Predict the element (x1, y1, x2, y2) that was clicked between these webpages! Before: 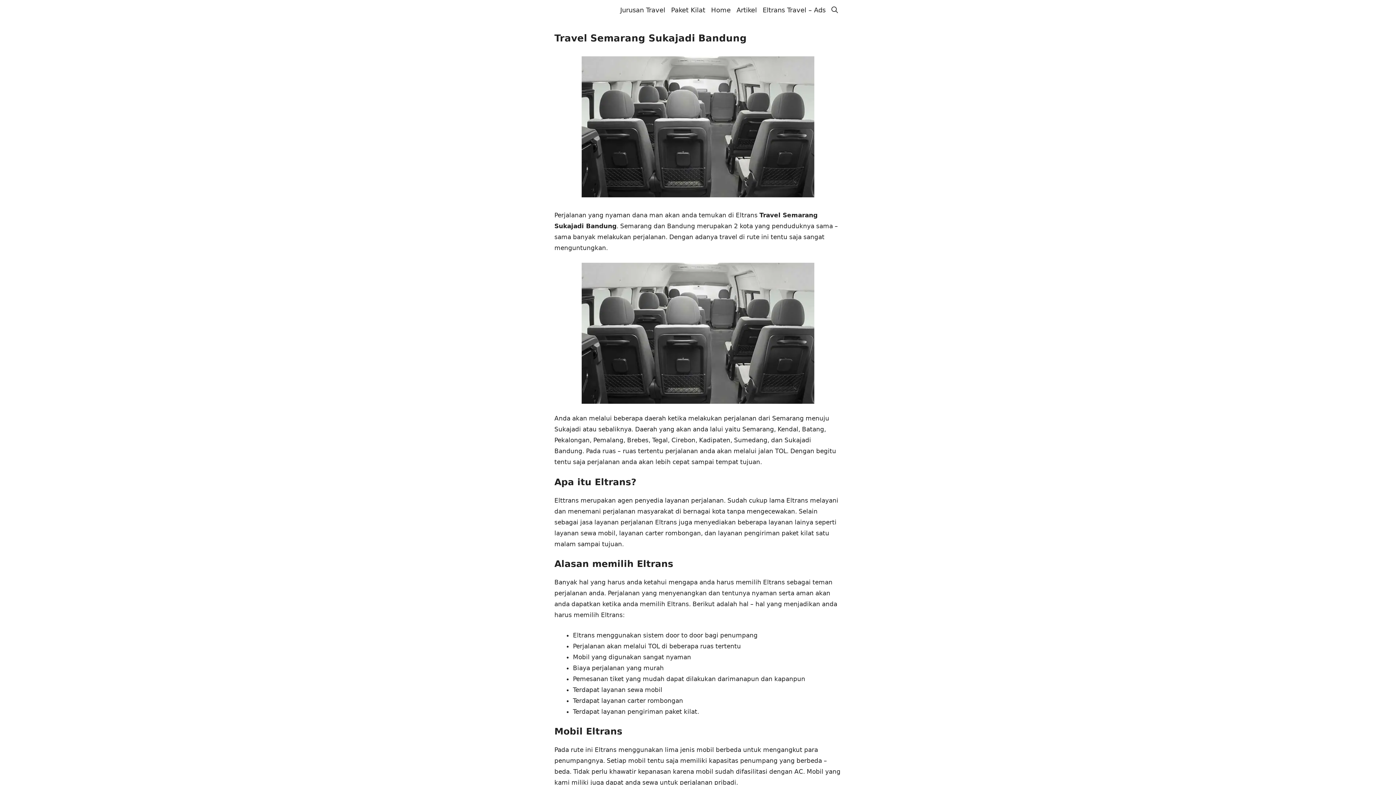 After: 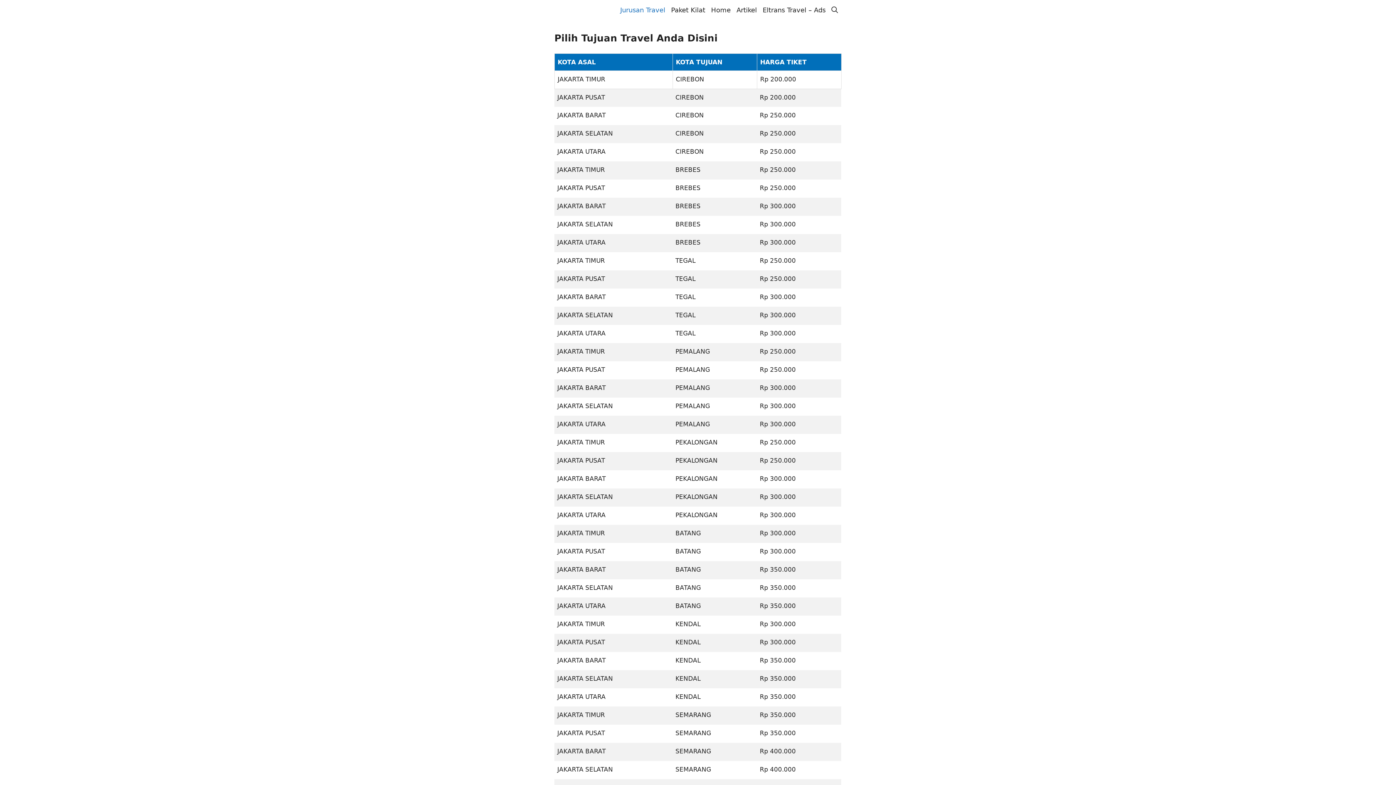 Action: label: Jurusan Travel bbox: (617, 0, 668, 20)